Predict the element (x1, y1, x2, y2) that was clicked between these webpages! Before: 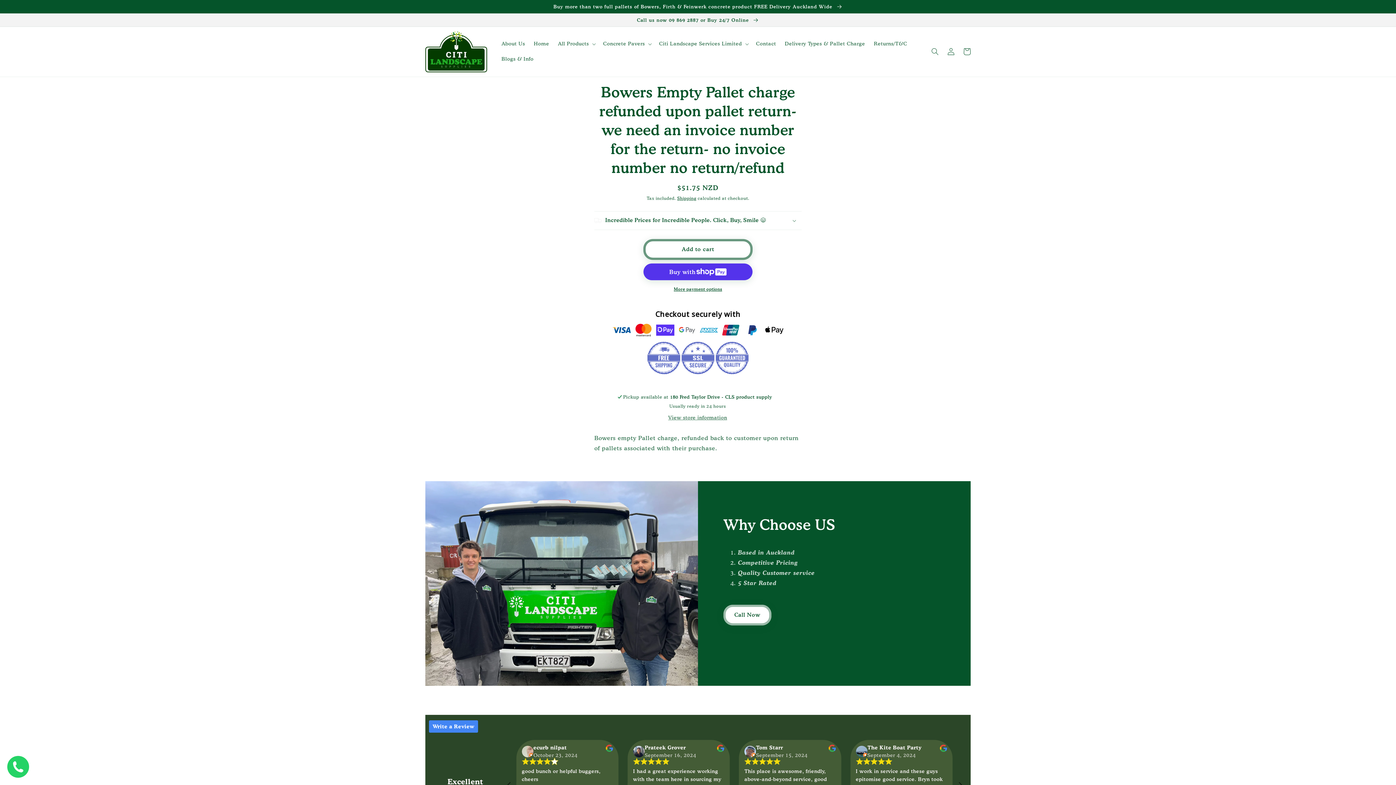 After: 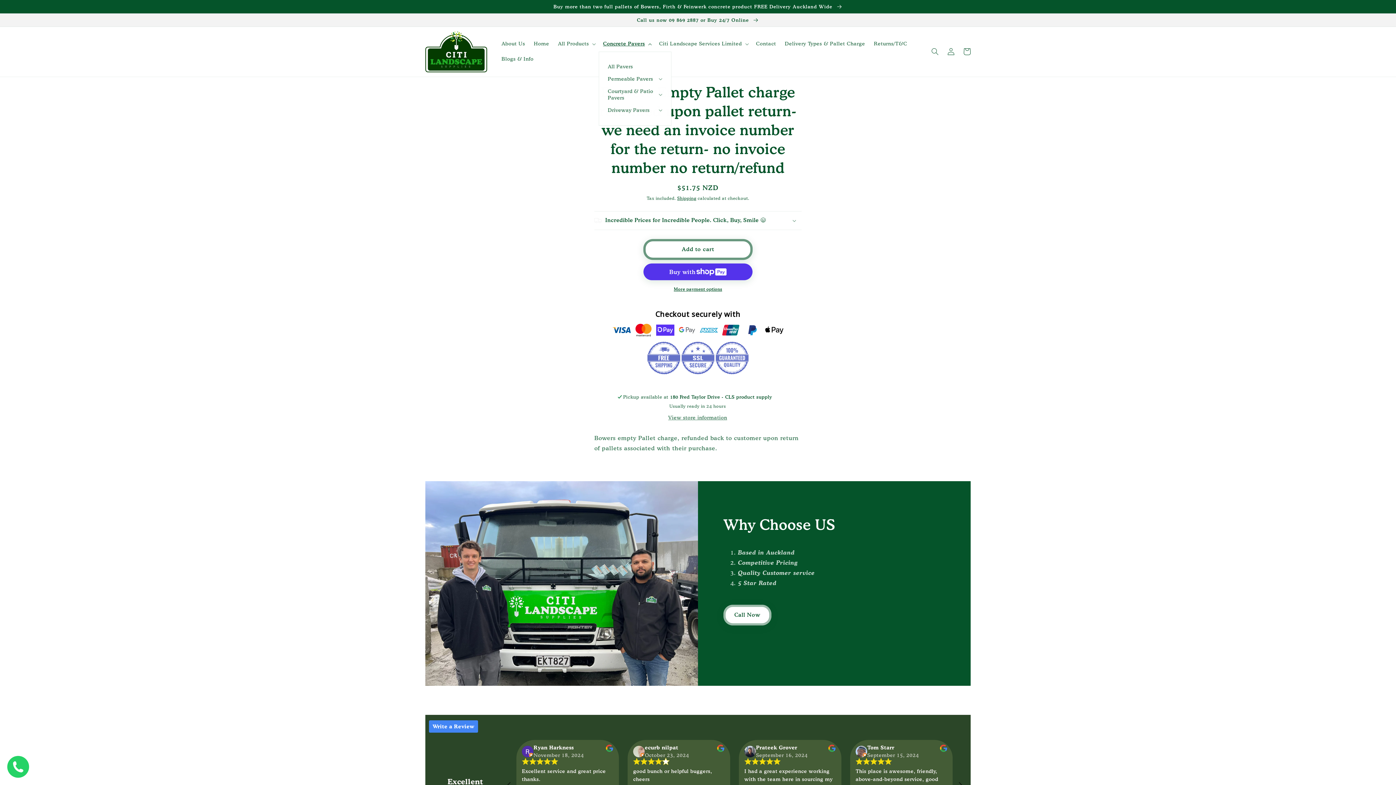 Action: label: Concrete Pavers bbox: (598, 36, 654, 51)